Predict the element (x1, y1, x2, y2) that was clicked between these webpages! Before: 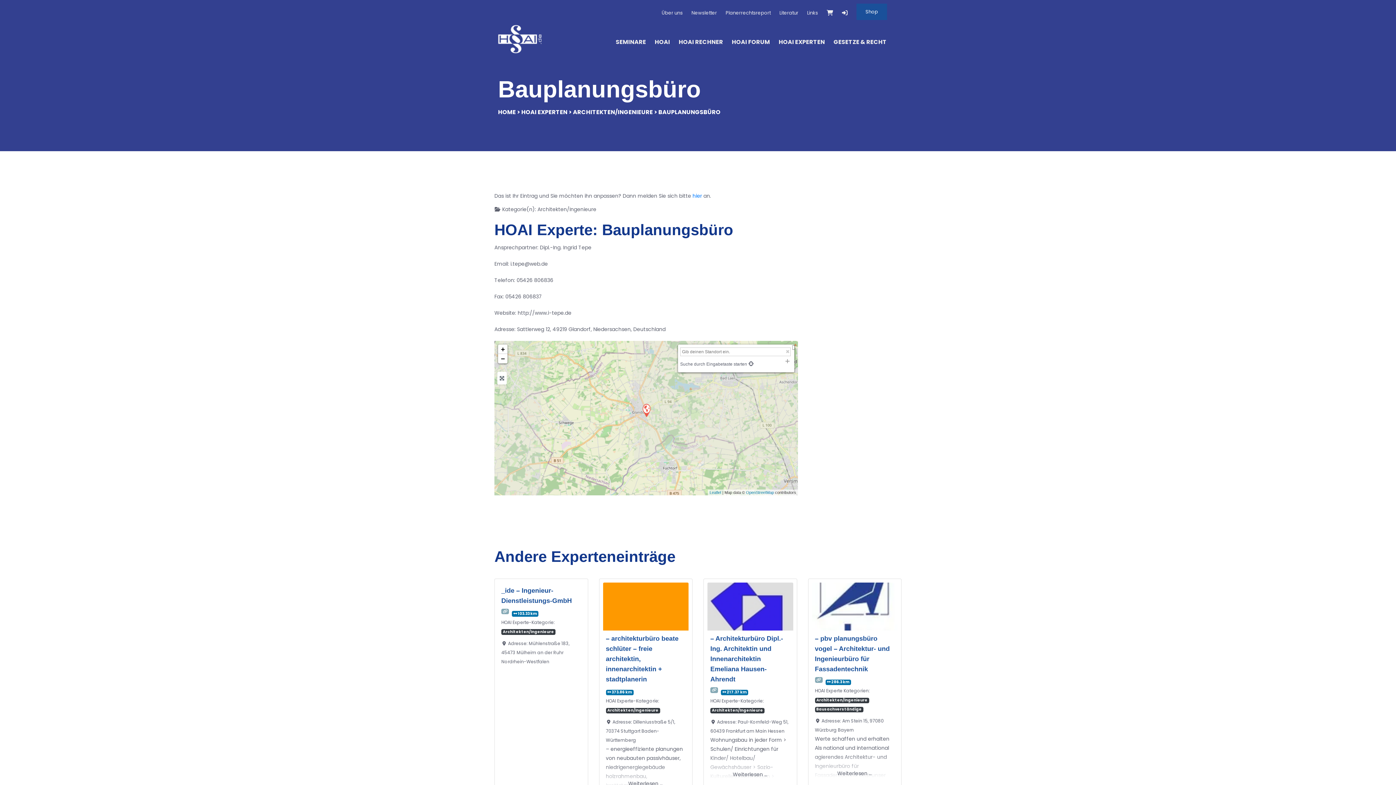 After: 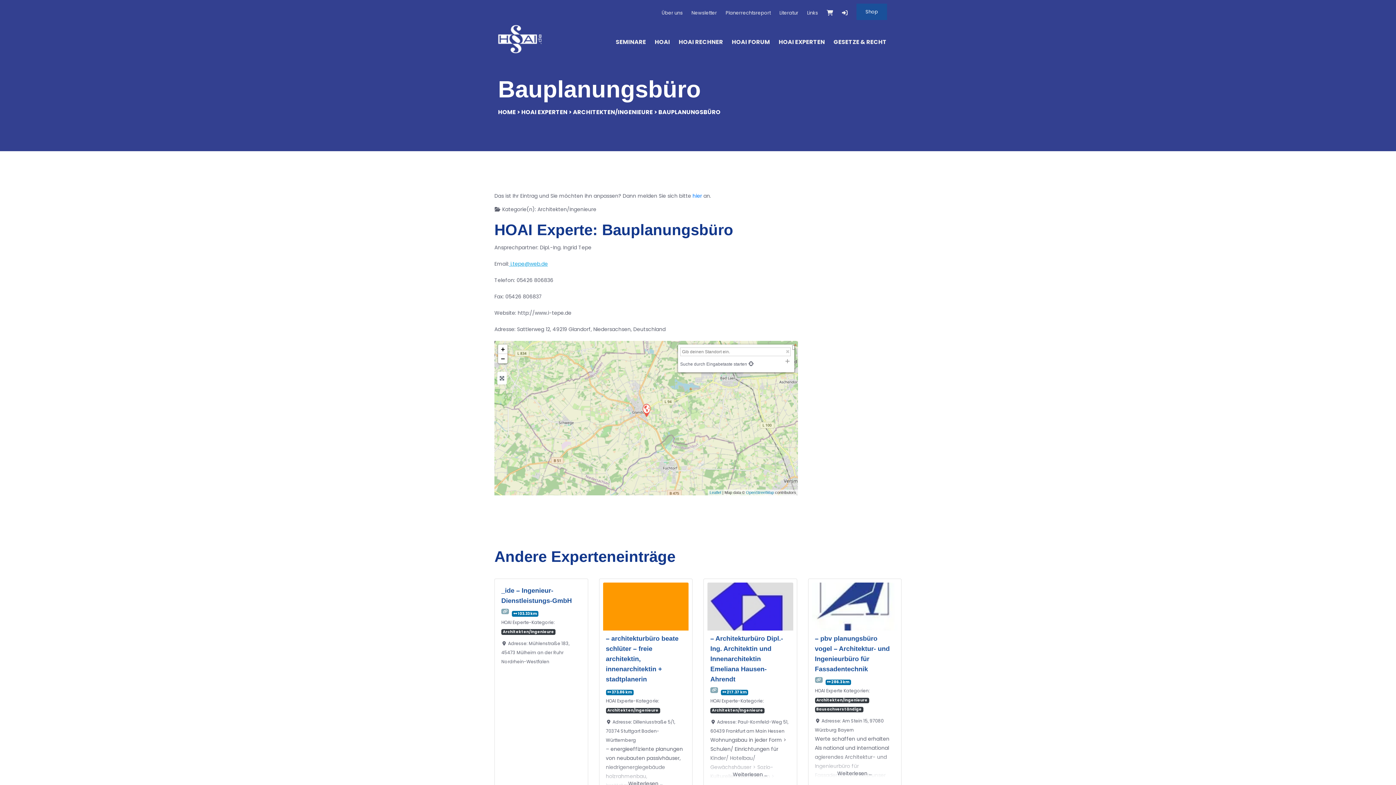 Action: bbox: (509, 260, 548, 267) label:  i.tepe@web.de